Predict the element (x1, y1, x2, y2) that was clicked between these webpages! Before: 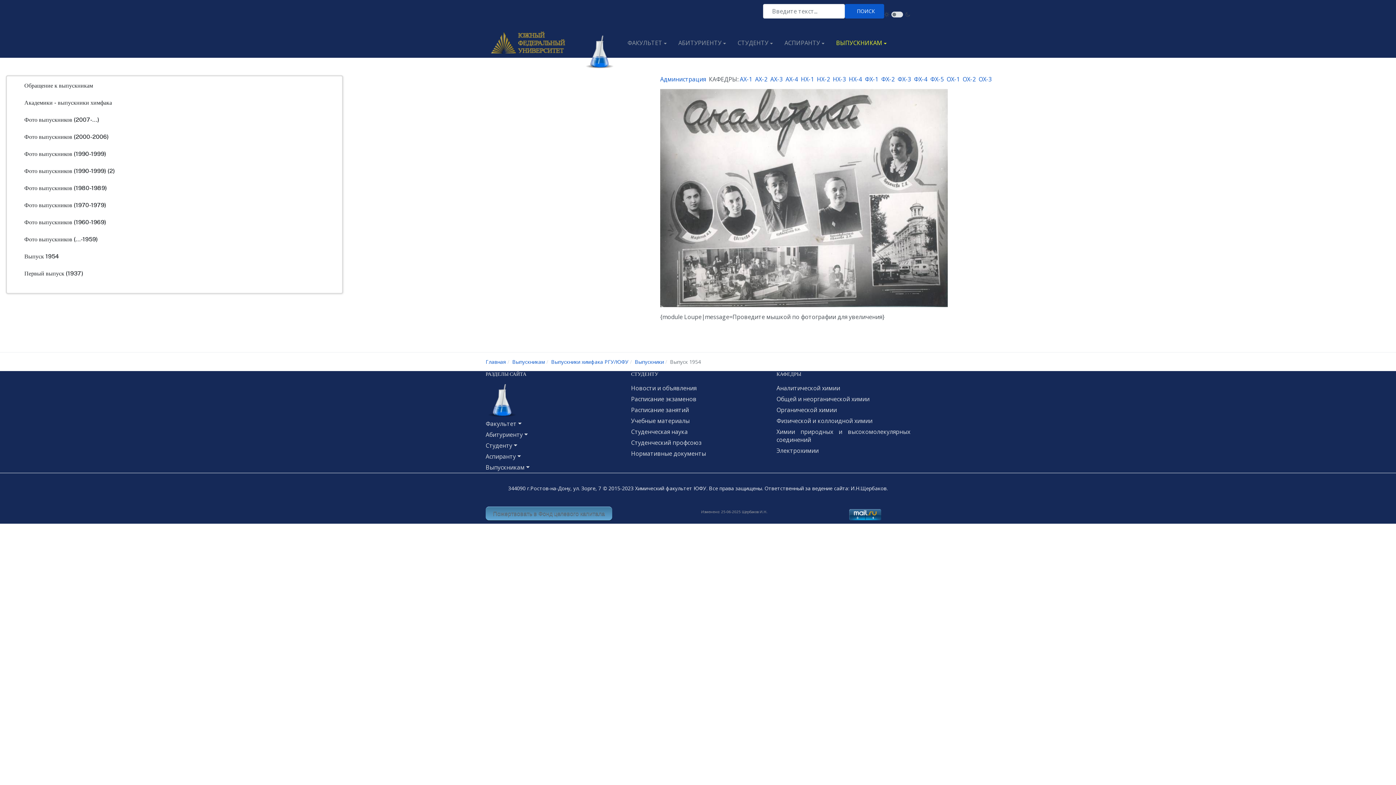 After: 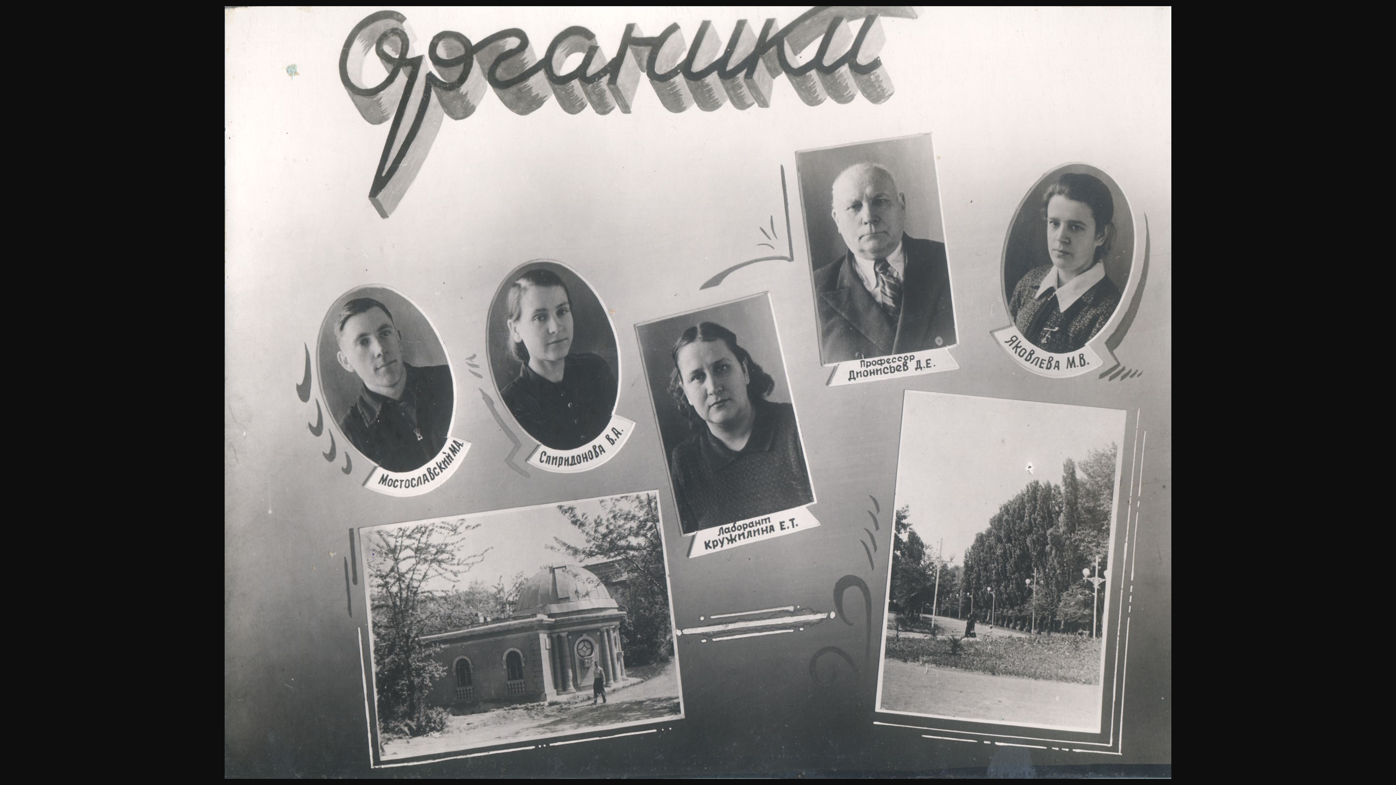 Action: label: ОХ-1 bbox: (946, 75, 960, 83)